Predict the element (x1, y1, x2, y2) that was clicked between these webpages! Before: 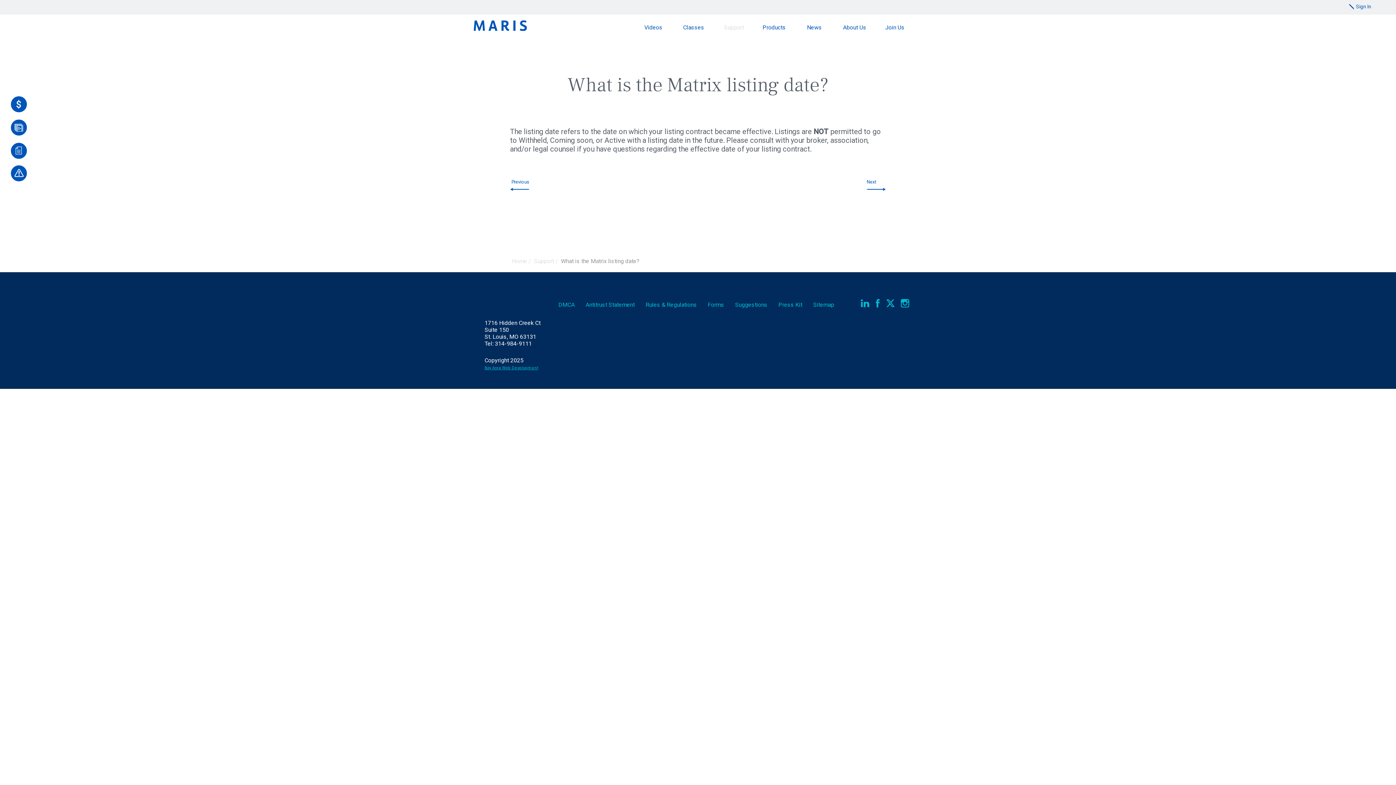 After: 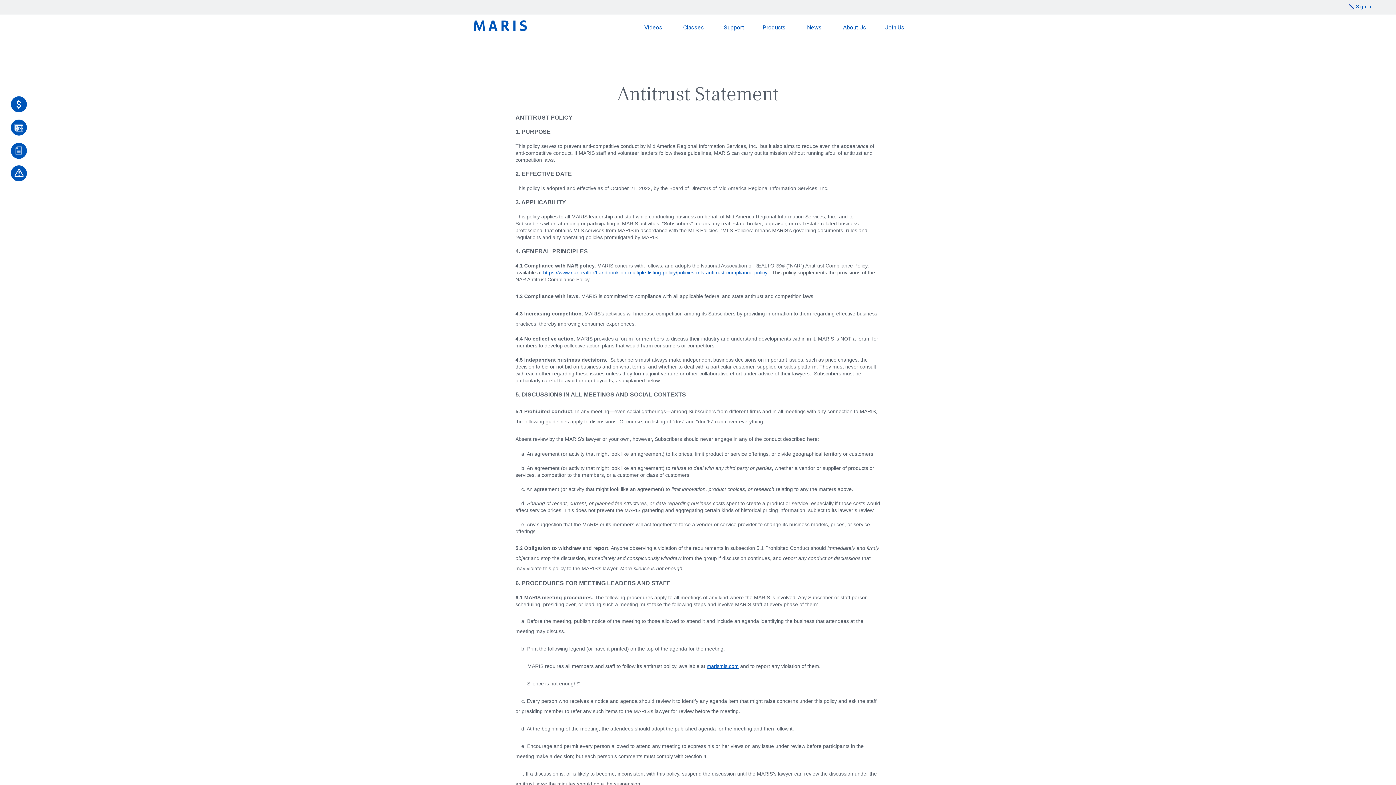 Action: bbox: (585, 301, 634, 308) label: Antitrust Statement